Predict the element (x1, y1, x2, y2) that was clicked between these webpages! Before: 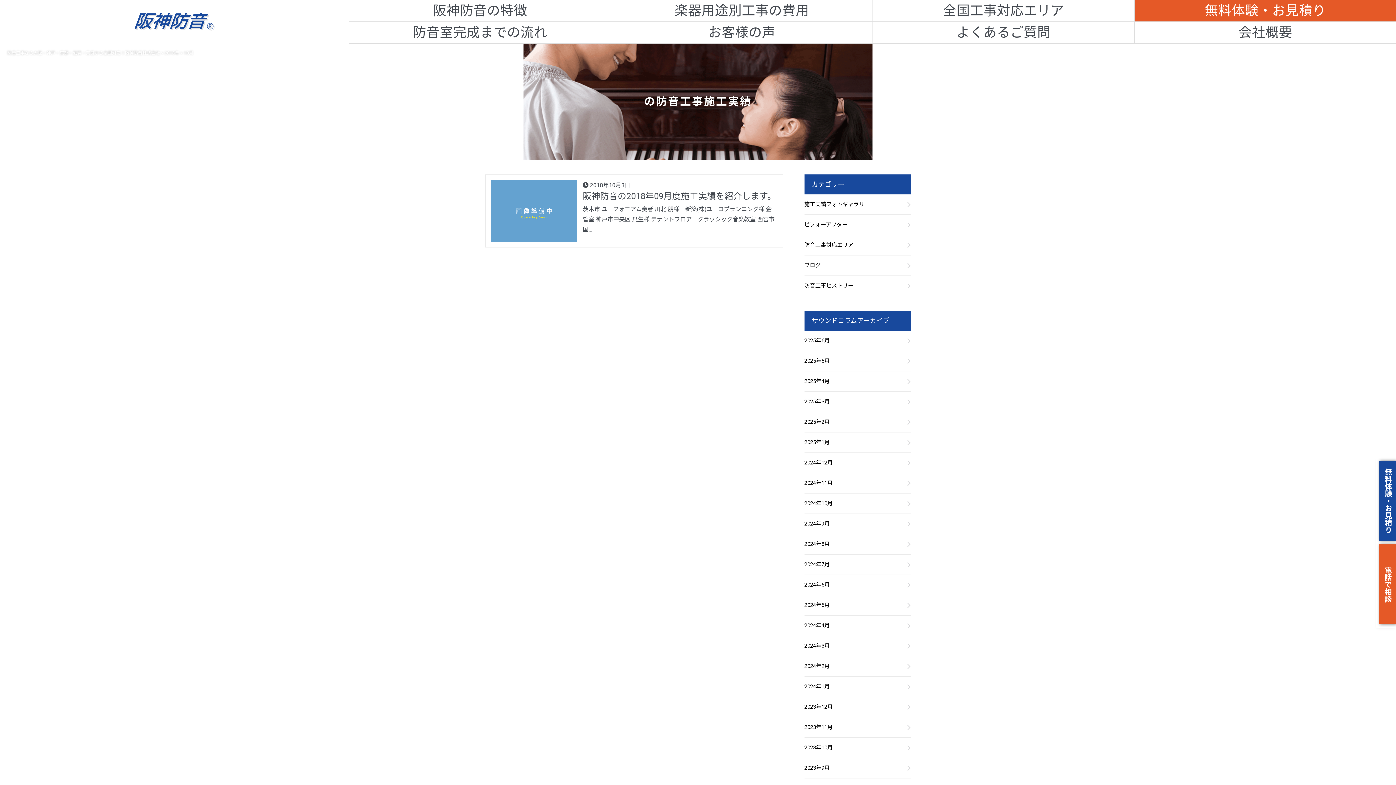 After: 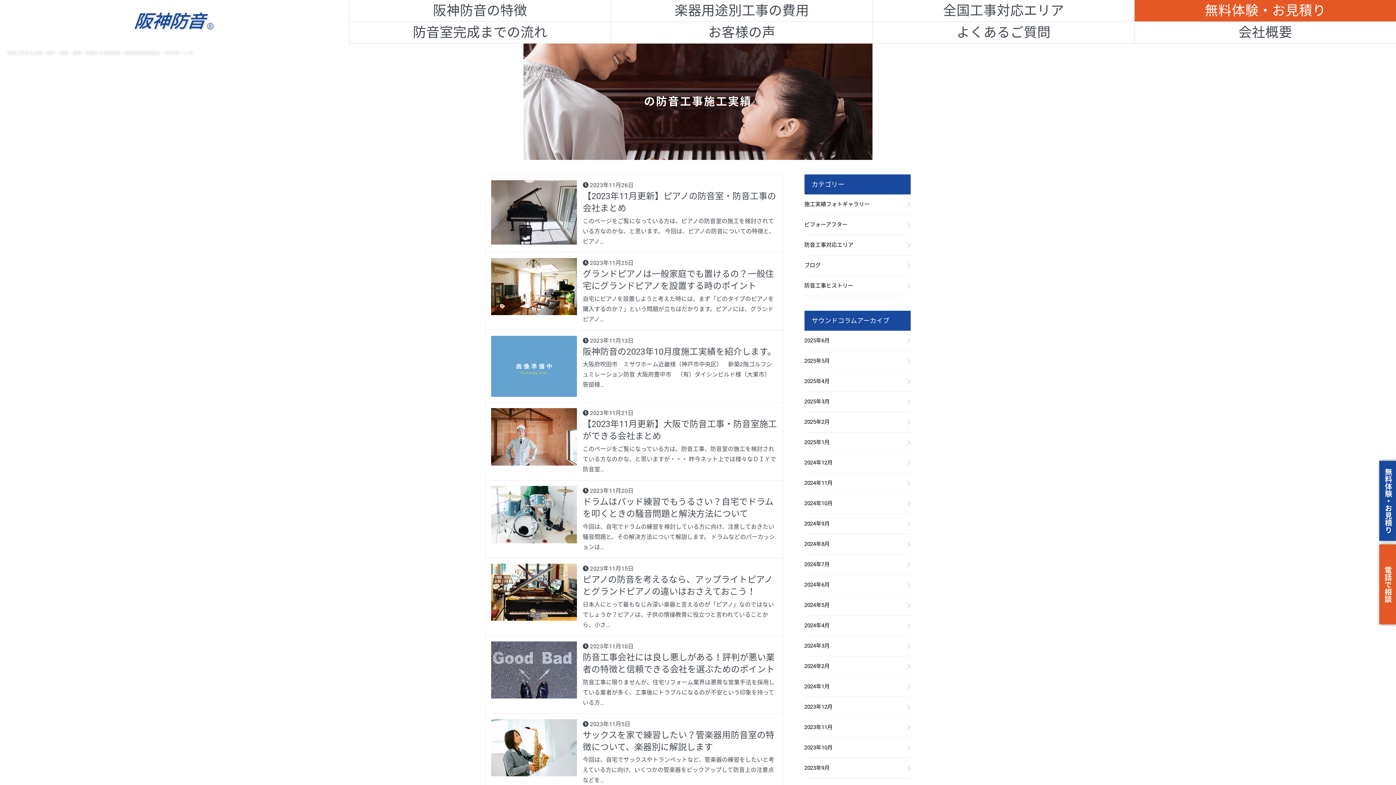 Action: label: 2023年11月 bbox: (804, 717, 910, 738)